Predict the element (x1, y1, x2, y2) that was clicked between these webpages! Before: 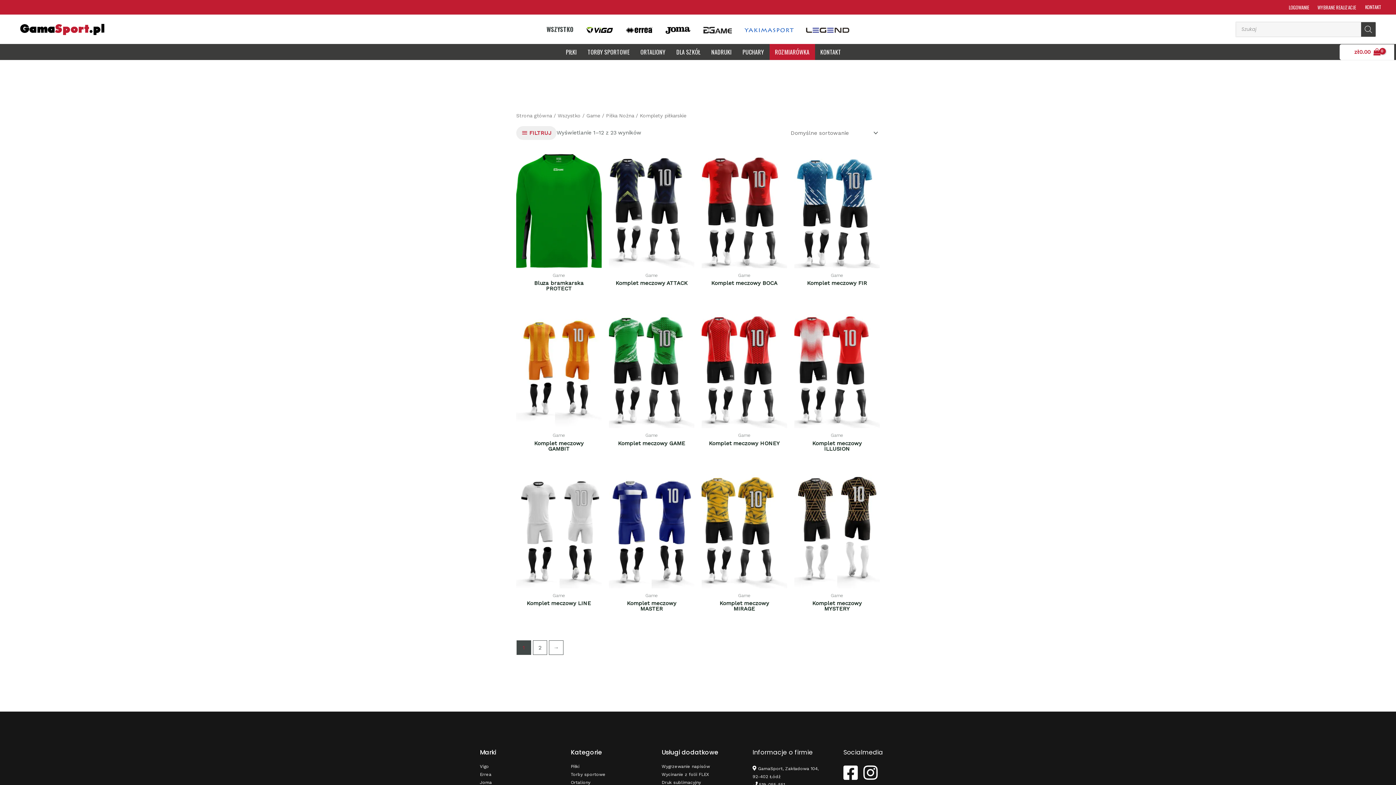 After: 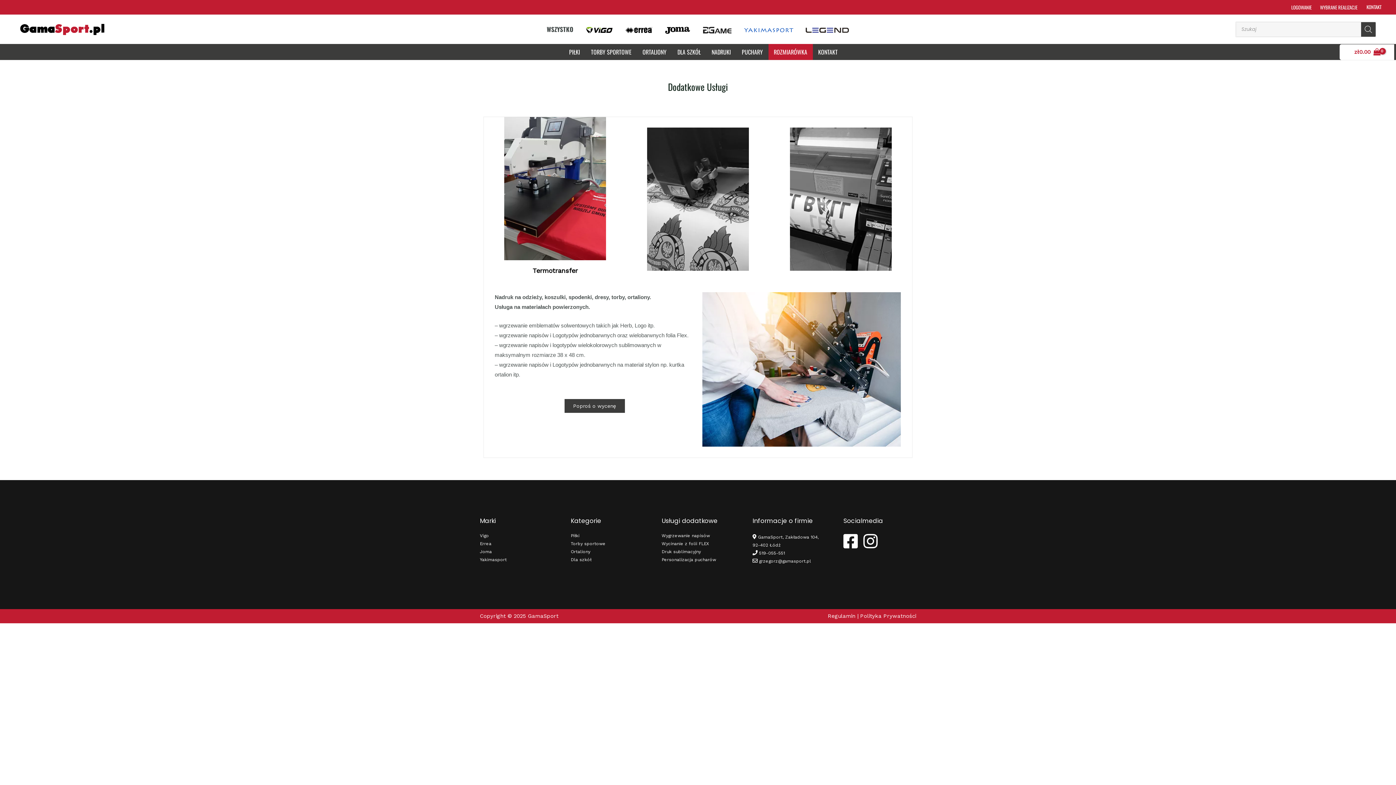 Action: bbox: (706, 44, 737, 60) label: NADRUKI